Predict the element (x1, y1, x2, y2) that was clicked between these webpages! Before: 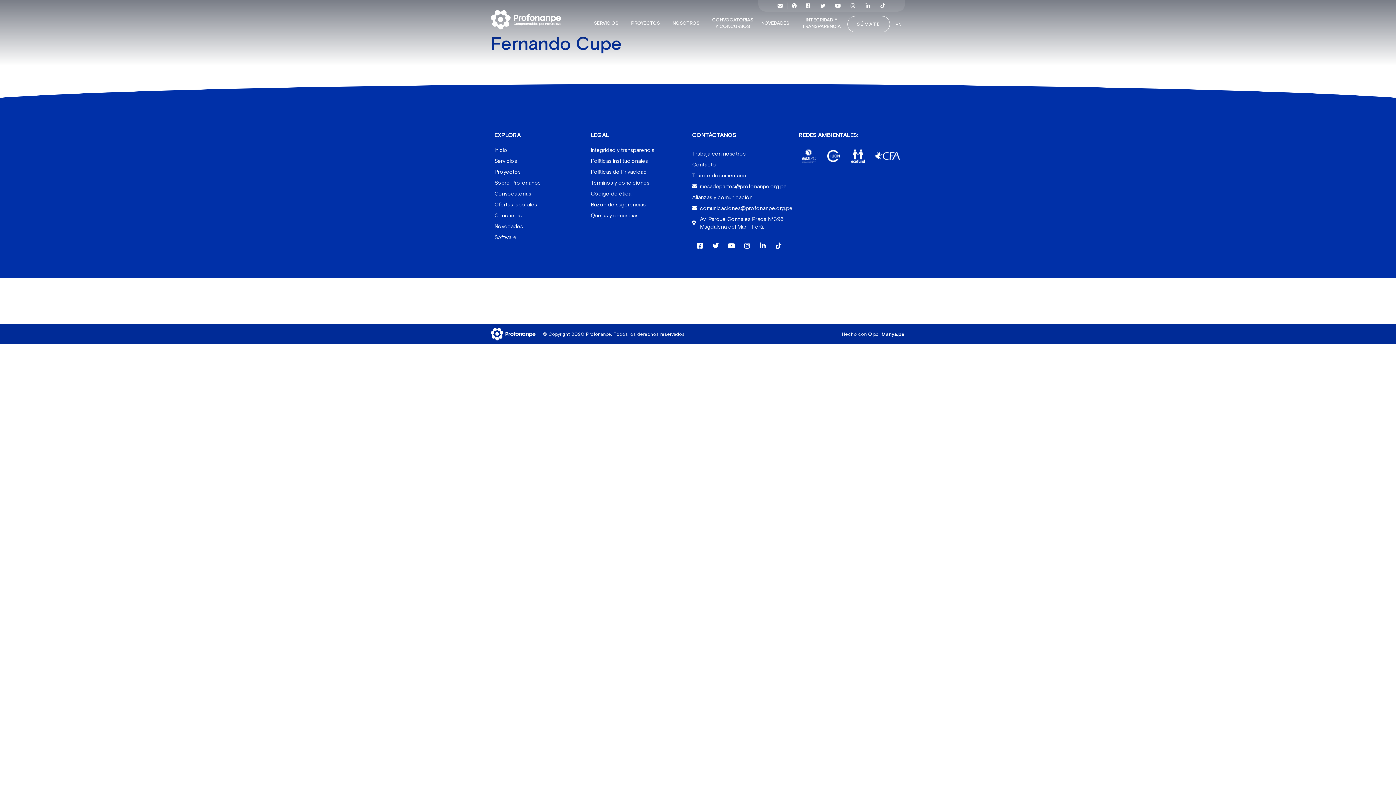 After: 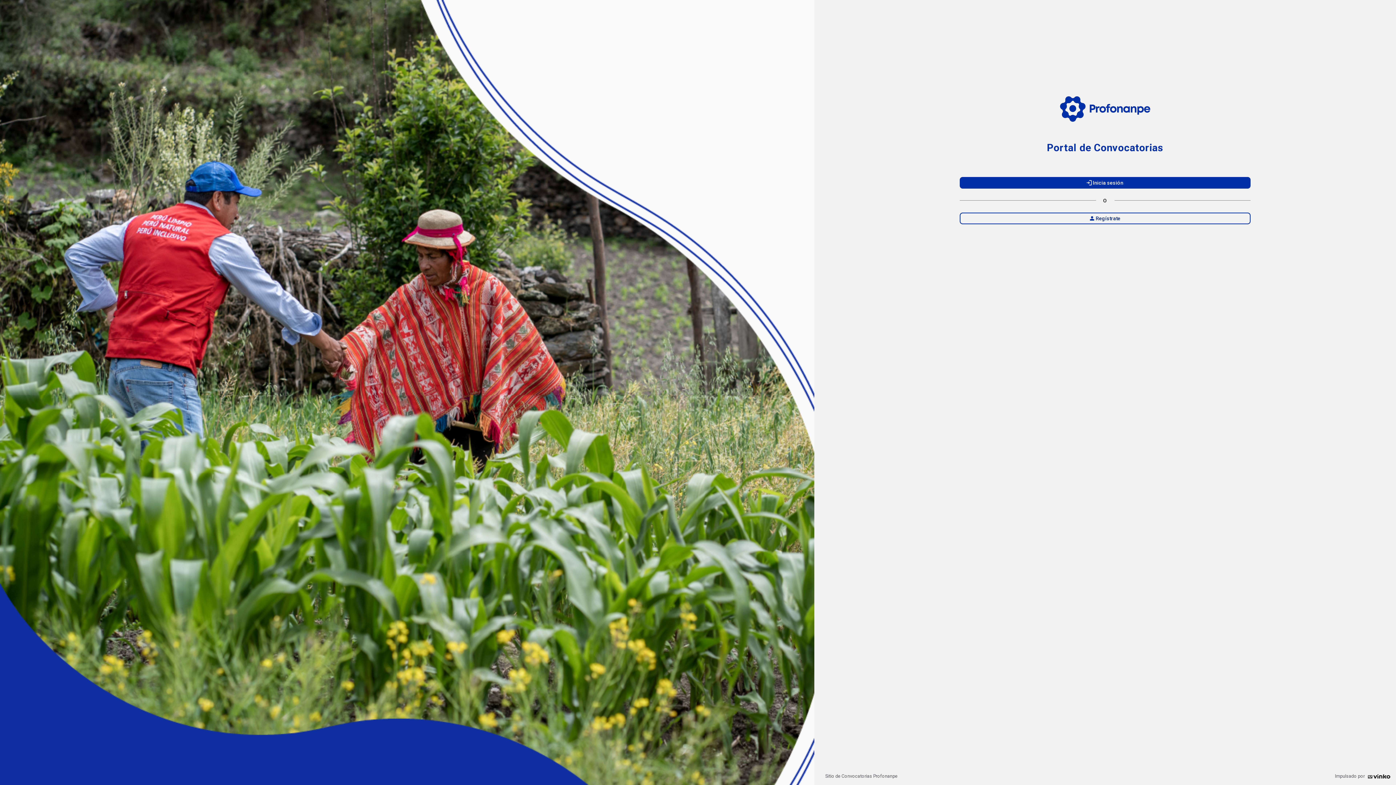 Action: bbox: (494, 189, 583, 197) label: Convocatorias